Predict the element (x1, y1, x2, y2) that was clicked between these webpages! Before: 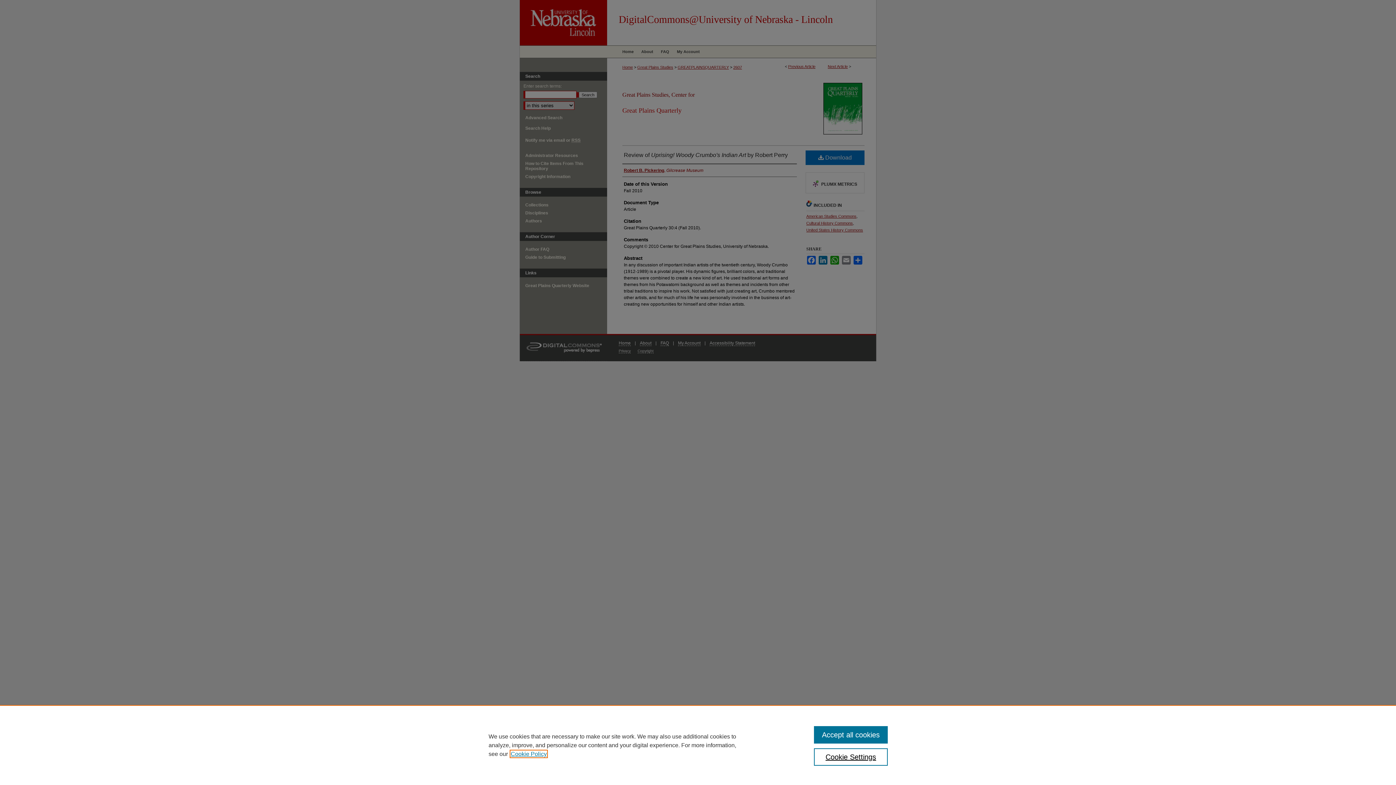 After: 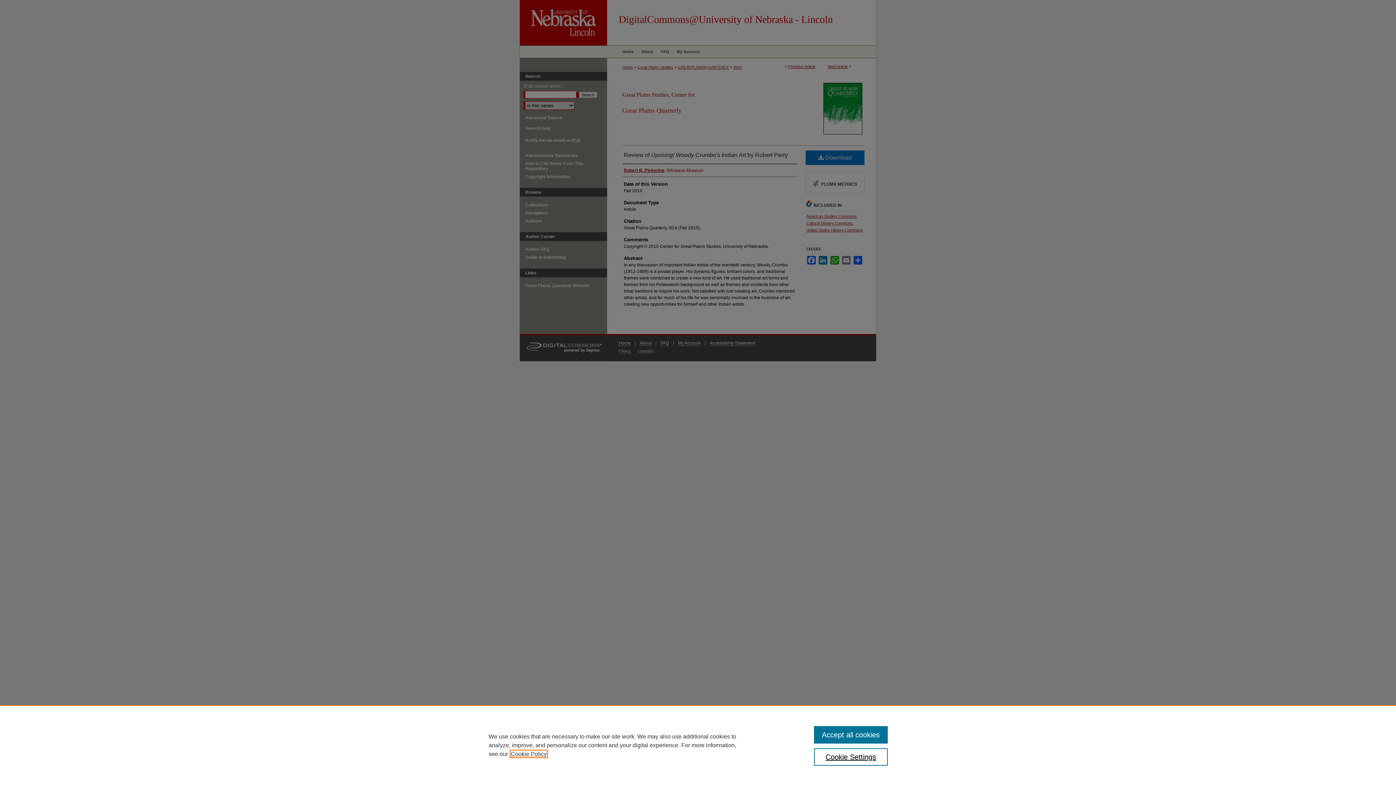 Action: label: , opens in a new tab bbox: (510, 751, 546, 757)